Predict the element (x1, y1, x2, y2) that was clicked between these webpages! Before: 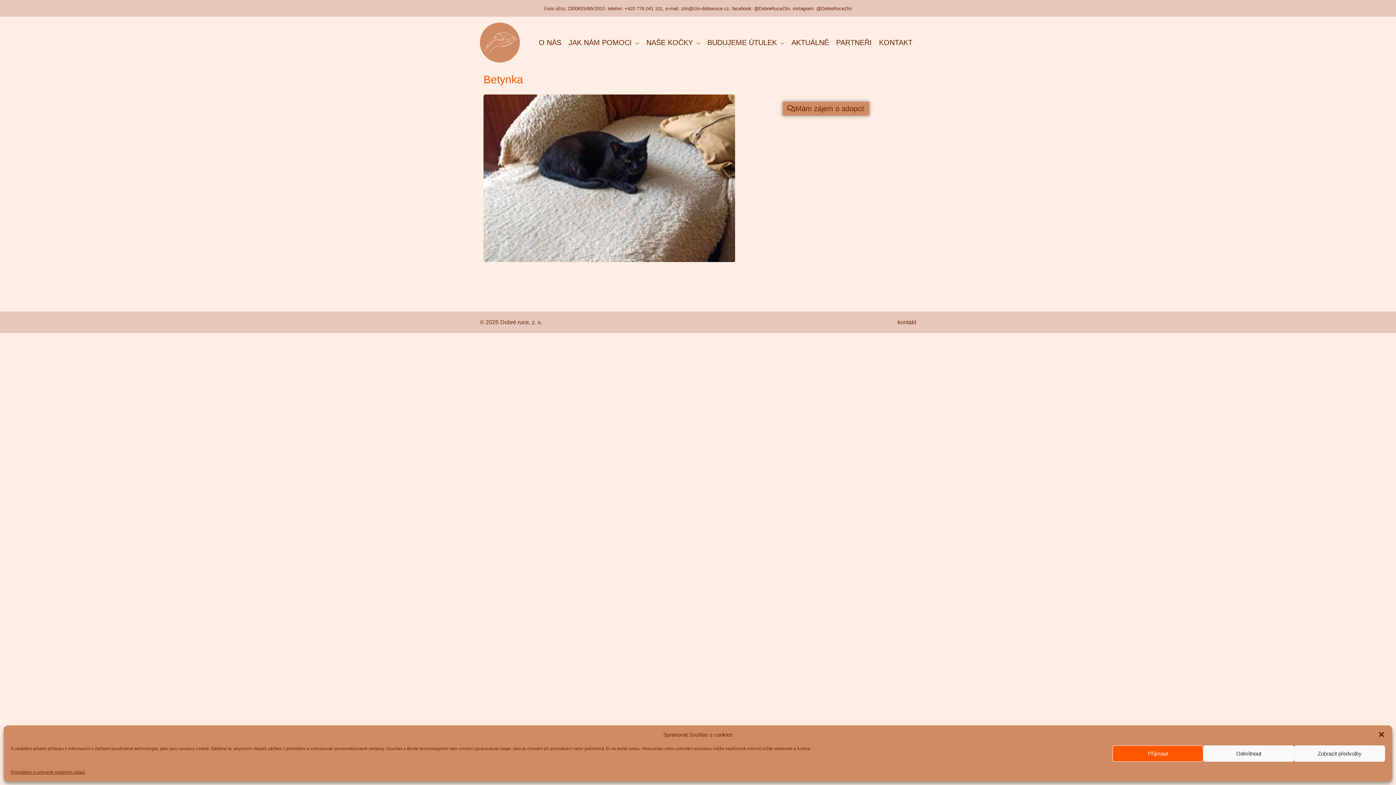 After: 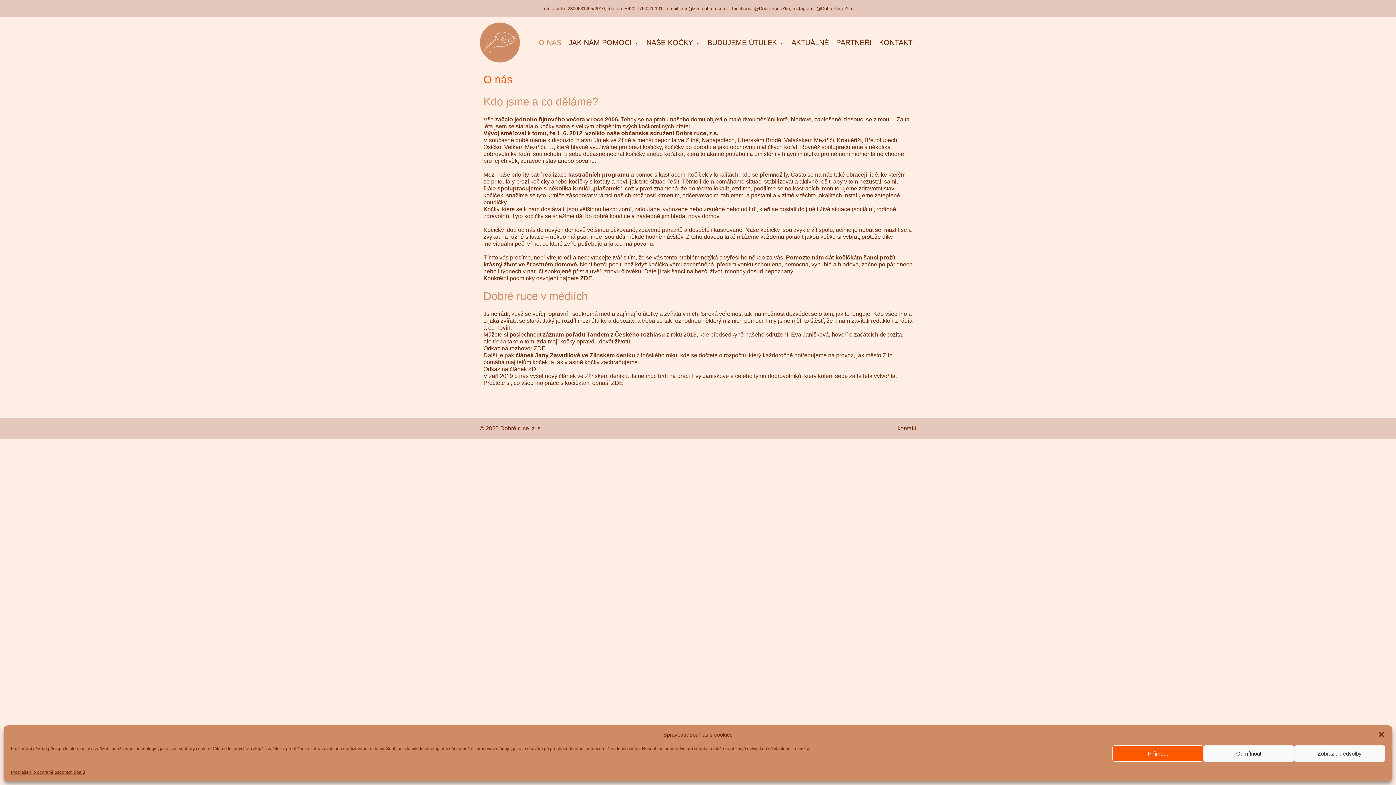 Action: bbox: (535, 35, 565, 49) label: O NÁS